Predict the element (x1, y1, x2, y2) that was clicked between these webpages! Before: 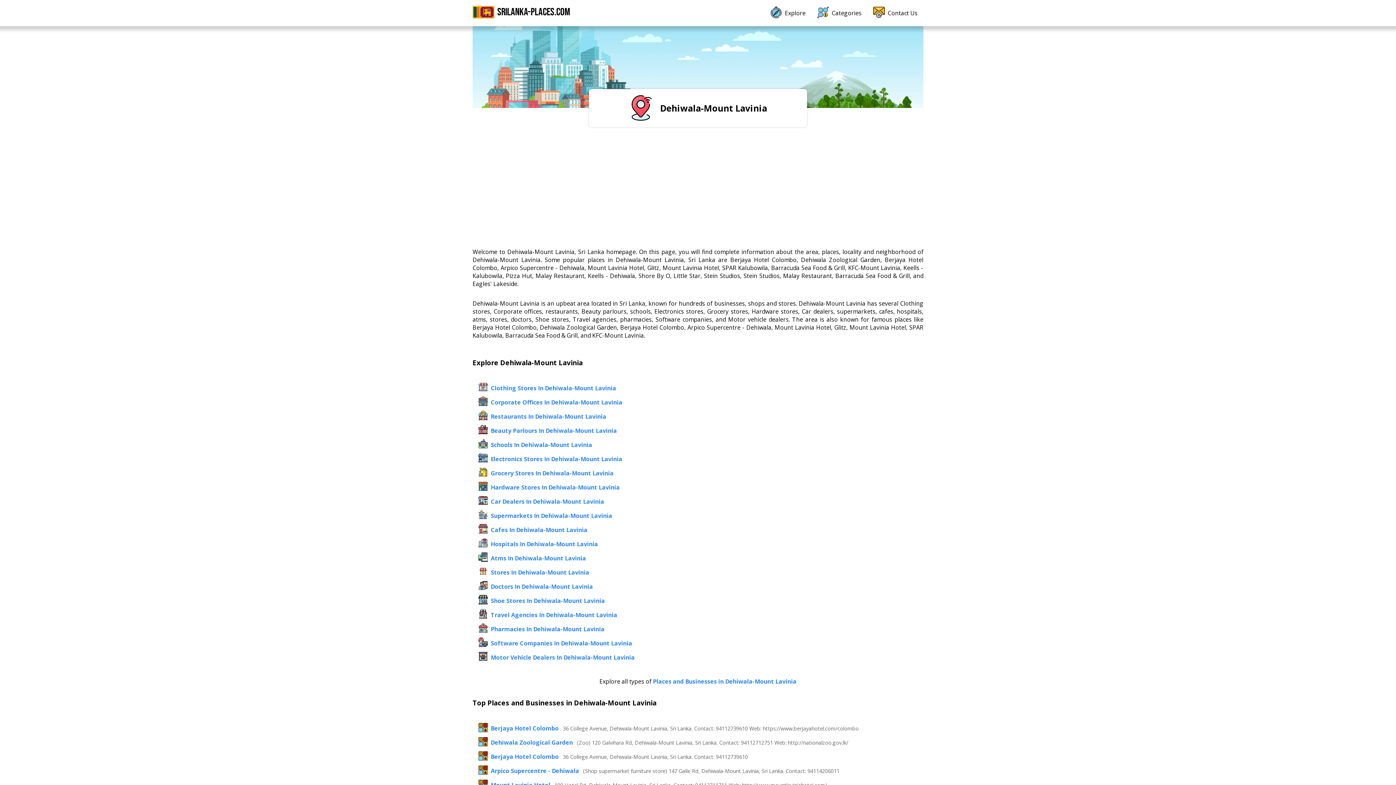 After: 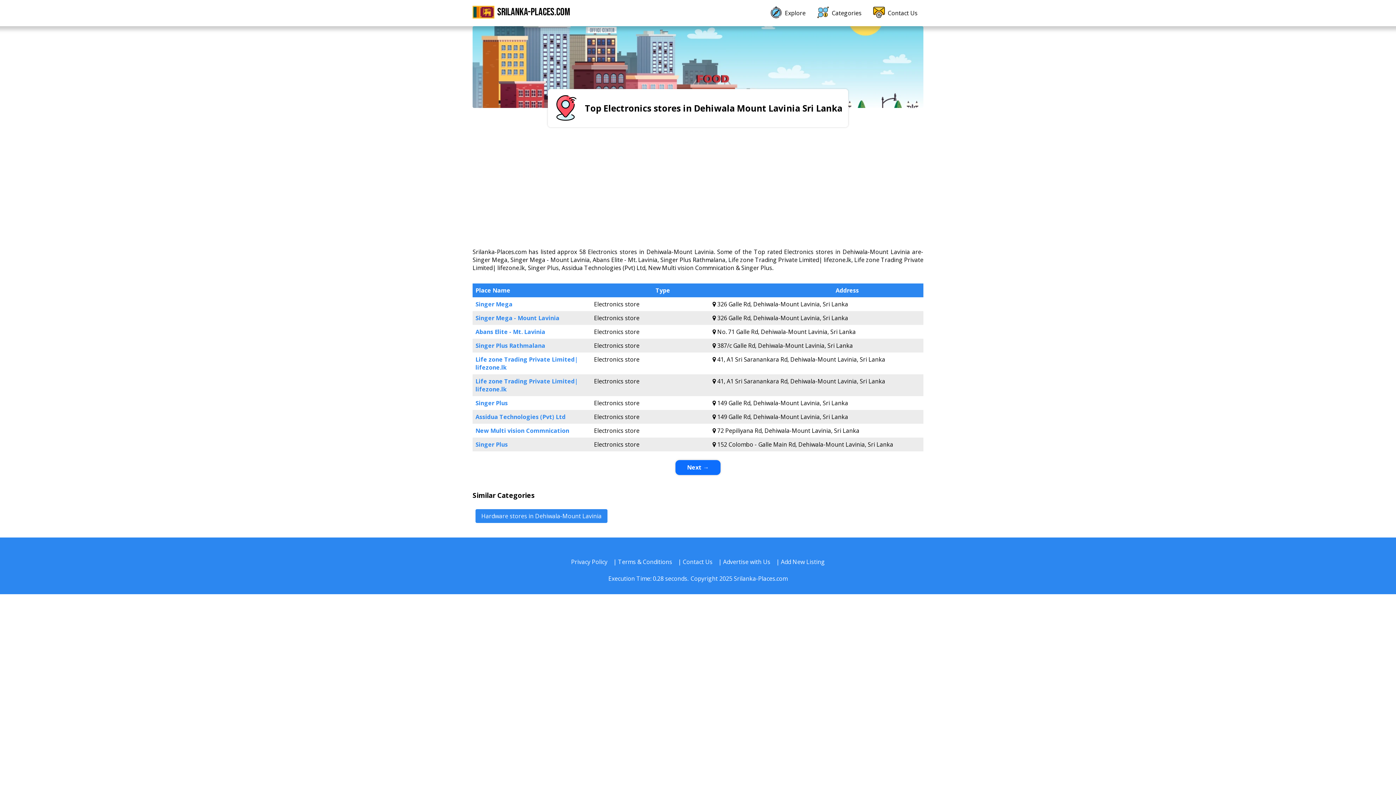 Action: bbox: (490, 455, 622, 463) label: Electronics Stores In Dehiwala-Mount Lavinia